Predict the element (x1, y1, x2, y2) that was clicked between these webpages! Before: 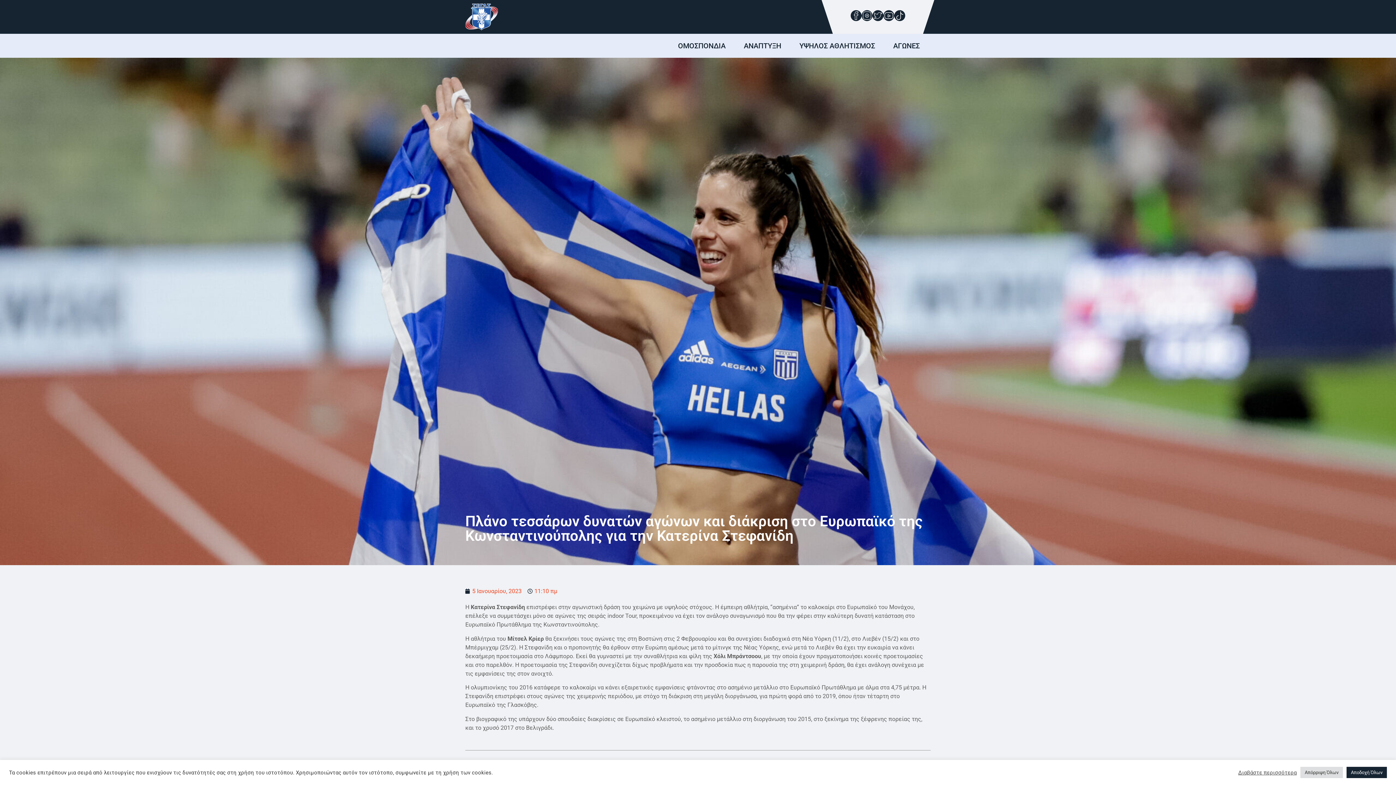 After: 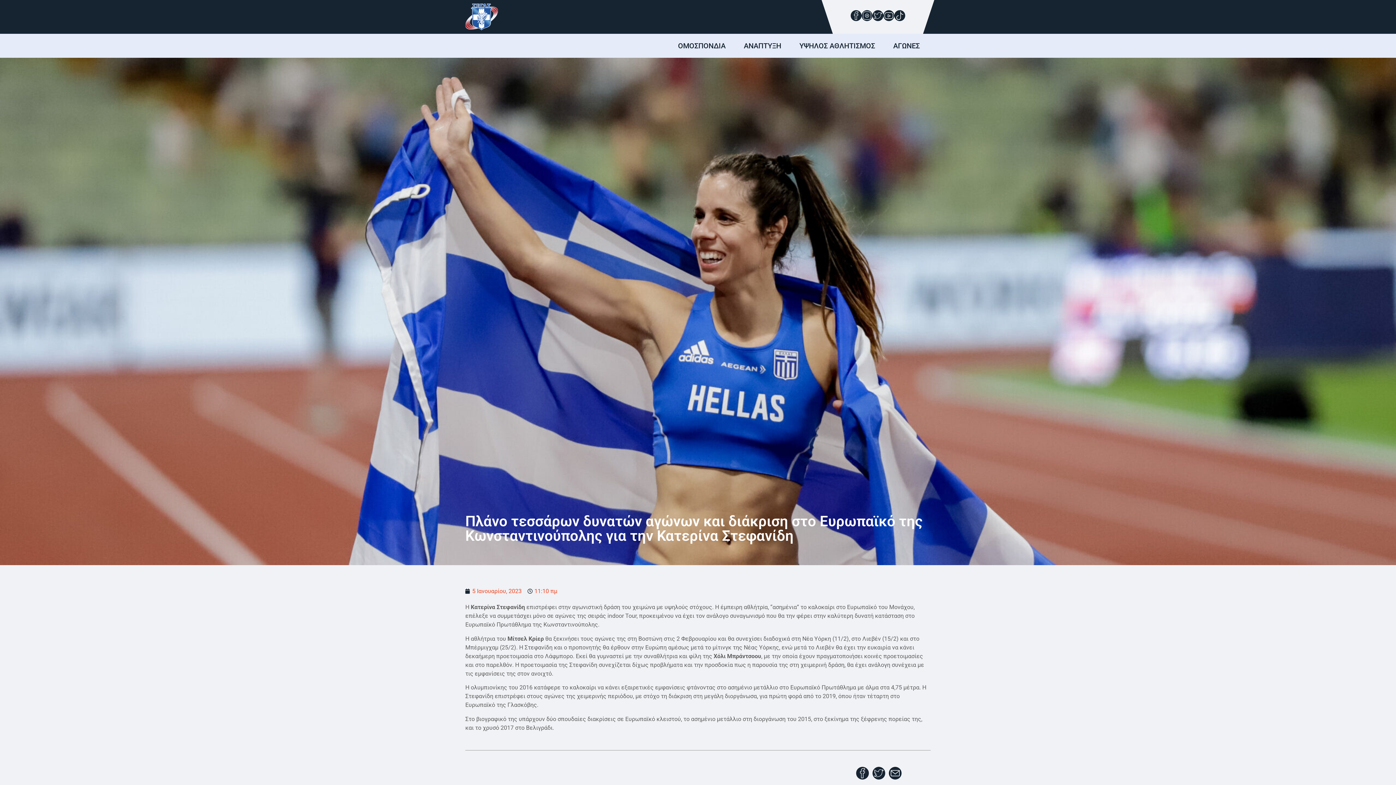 Action: label: Απόρριψη Όλων bbox: (1300, 767, 1343, 778)